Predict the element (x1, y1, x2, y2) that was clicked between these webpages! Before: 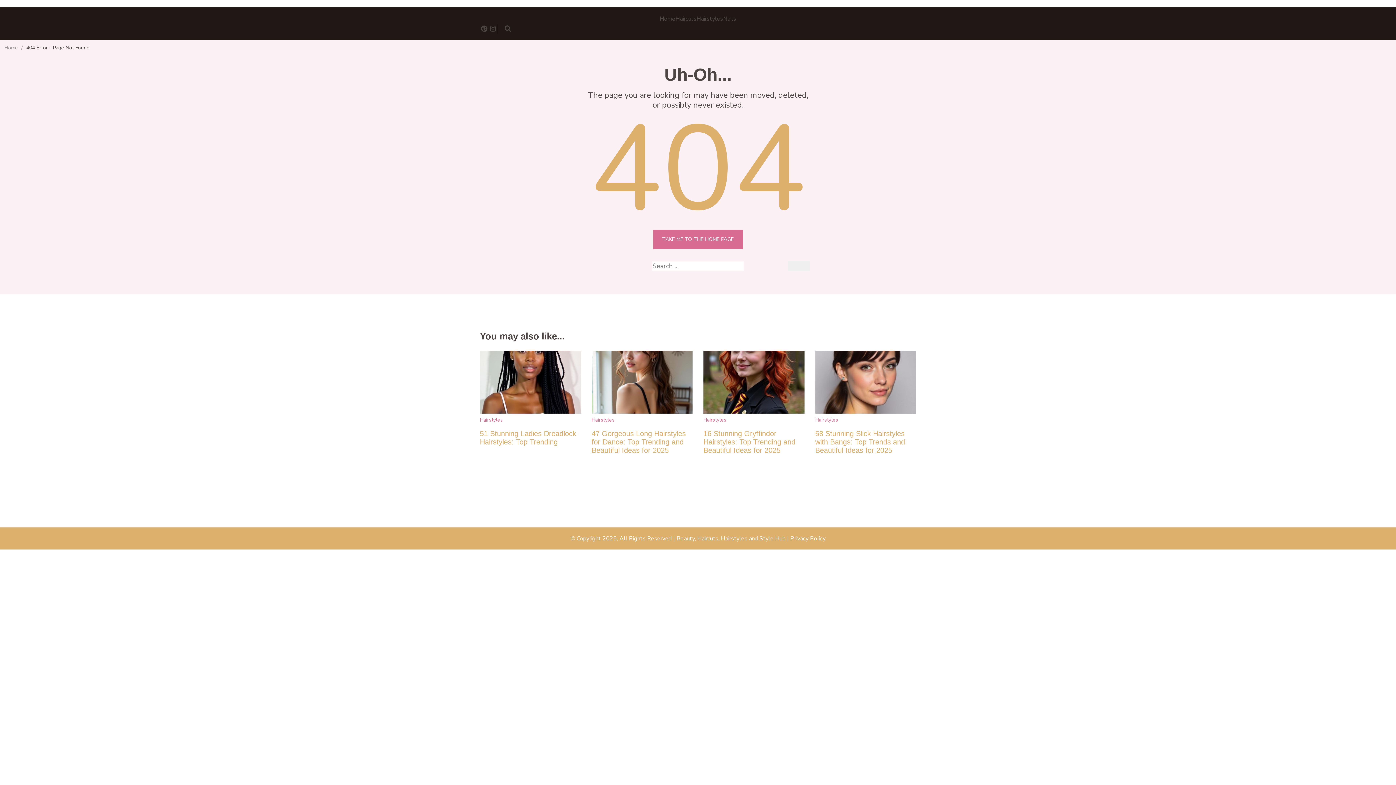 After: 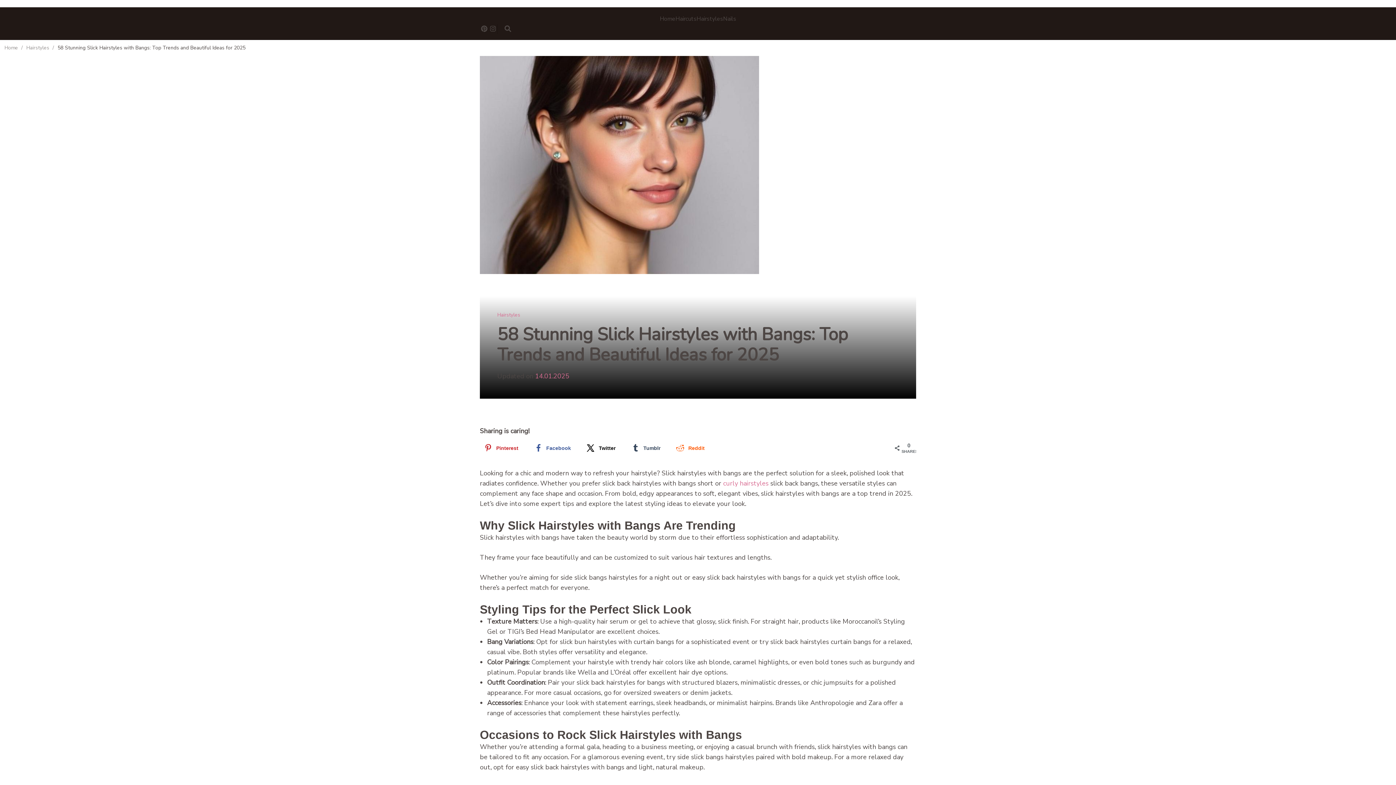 Action: label: 58 Stunning Slick Hairstyles with Bangs: Top Trends and Beautiful Ideas for 2025 bbox: (815, 429, 905, 454)